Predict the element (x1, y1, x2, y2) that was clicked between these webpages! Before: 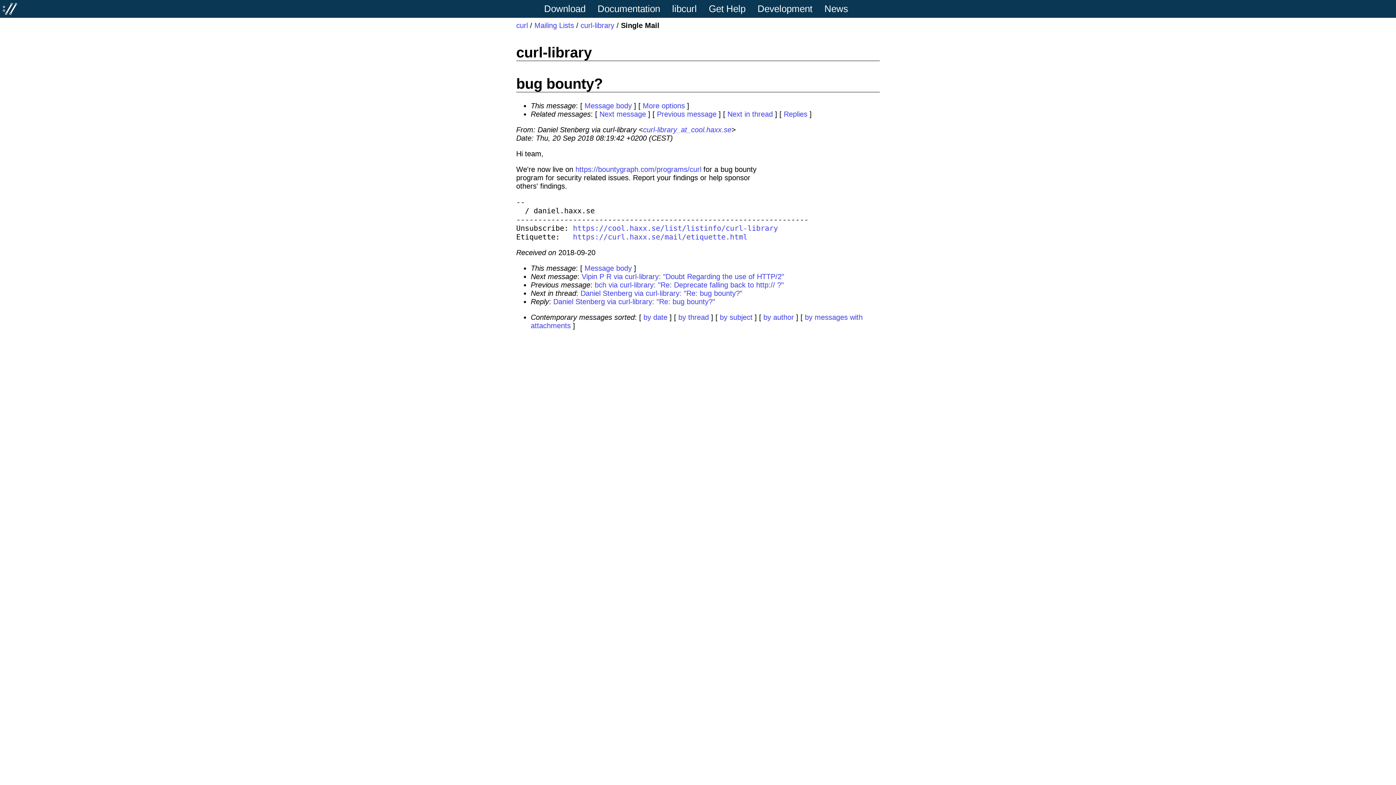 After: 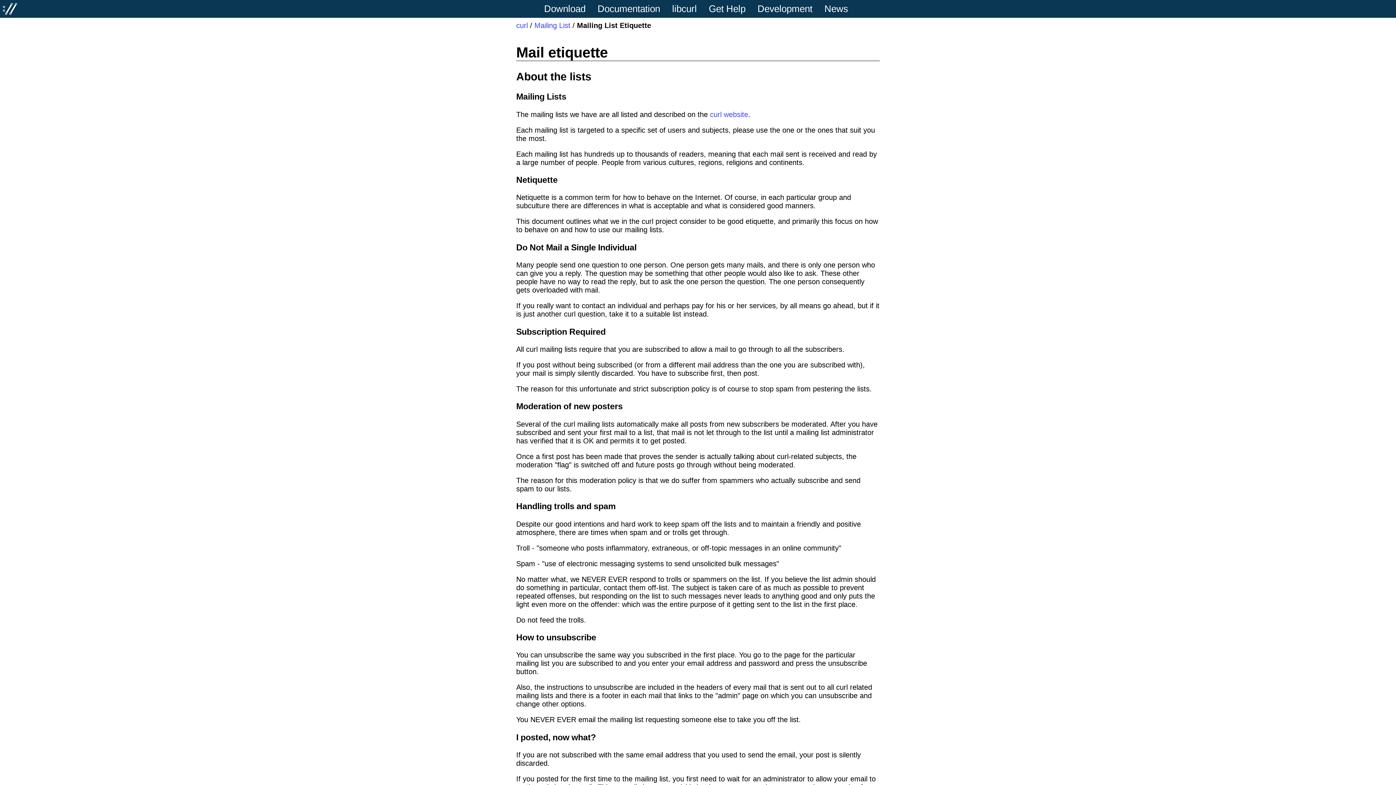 Action: label: https://curl.haxx.se/mail/etiquette.html bbox: (573, 232, 747, 241)